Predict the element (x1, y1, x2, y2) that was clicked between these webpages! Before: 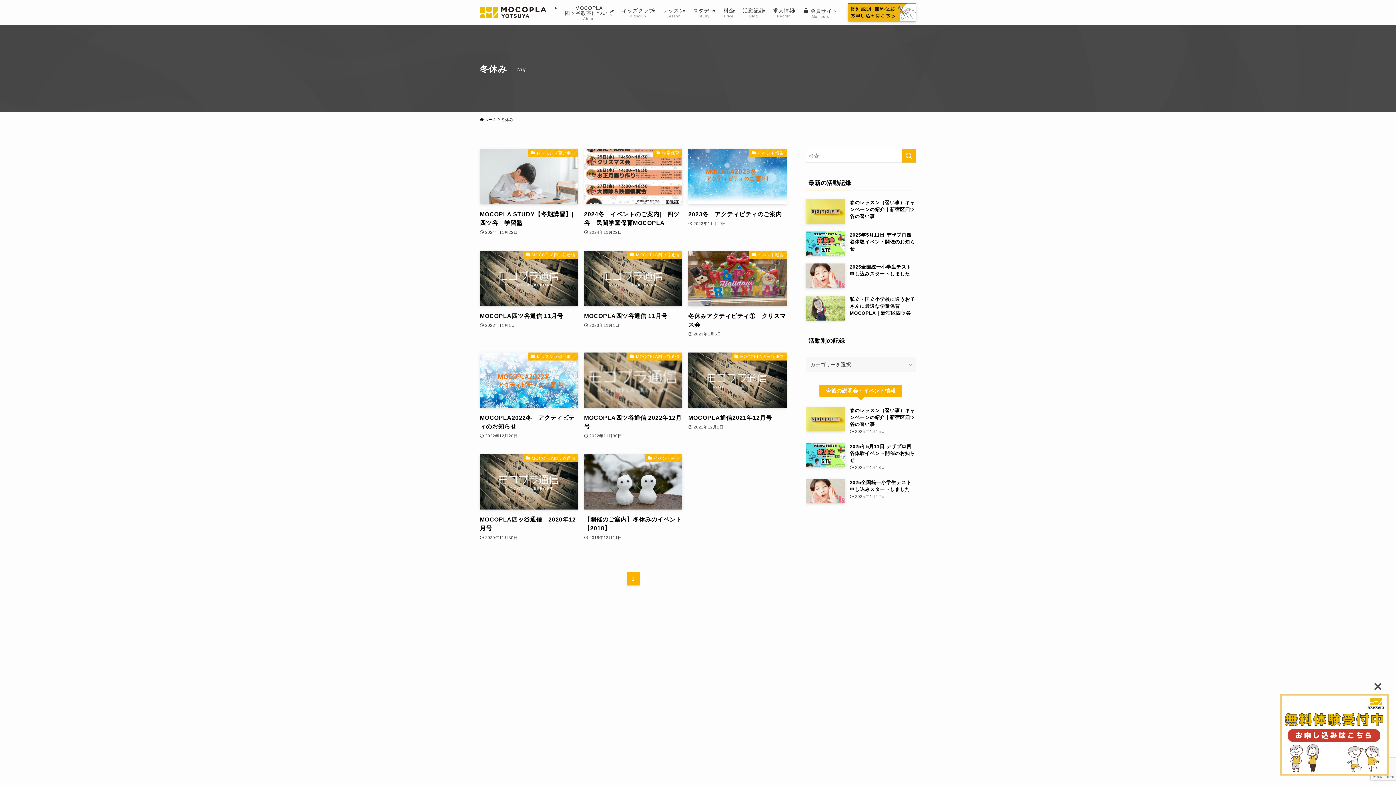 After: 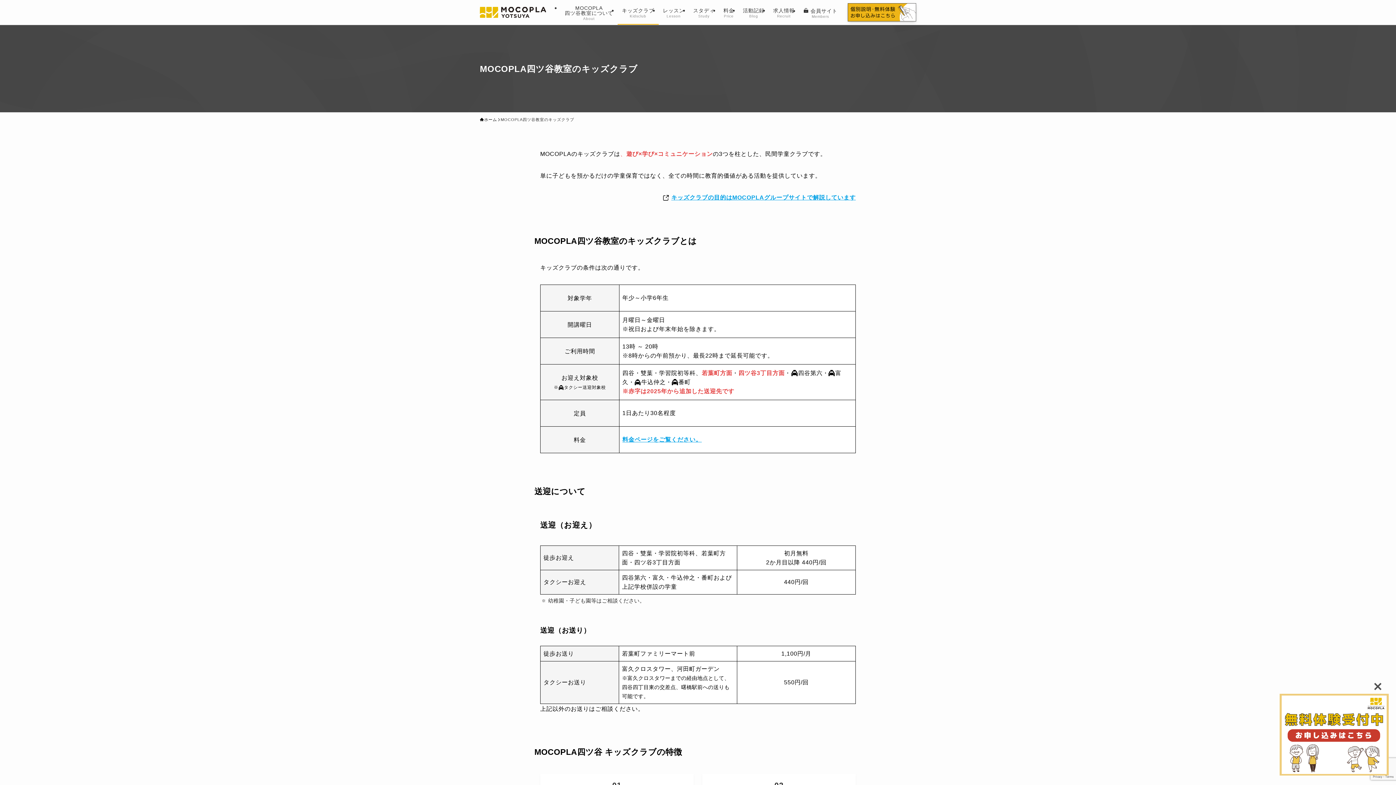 Action: label: キッズクラブ
Kidsclub bbox: (617, 0, 658, 24)